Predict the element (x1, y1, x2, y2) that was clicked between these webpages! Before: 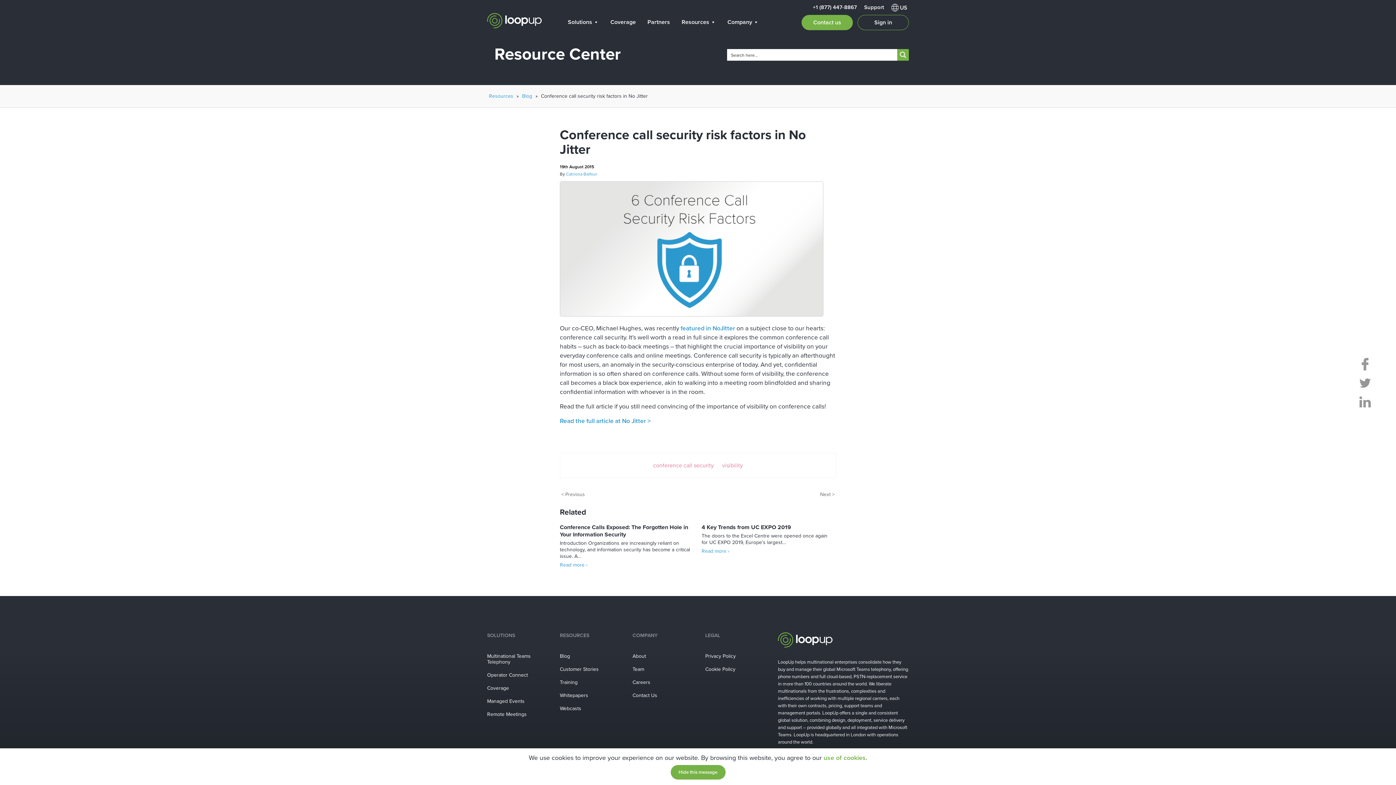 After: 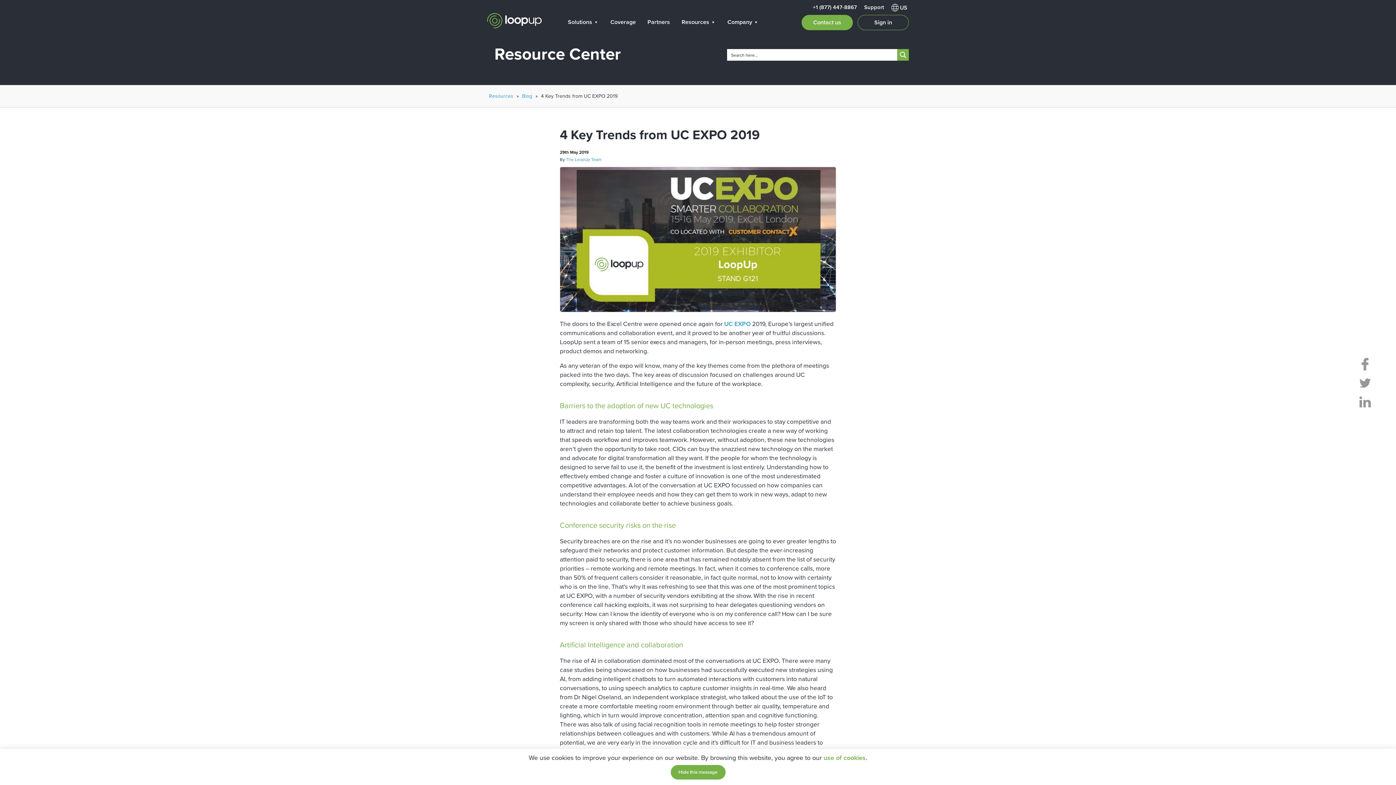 Action: bbox: (701, 547, 729, 555) label: Read more ›